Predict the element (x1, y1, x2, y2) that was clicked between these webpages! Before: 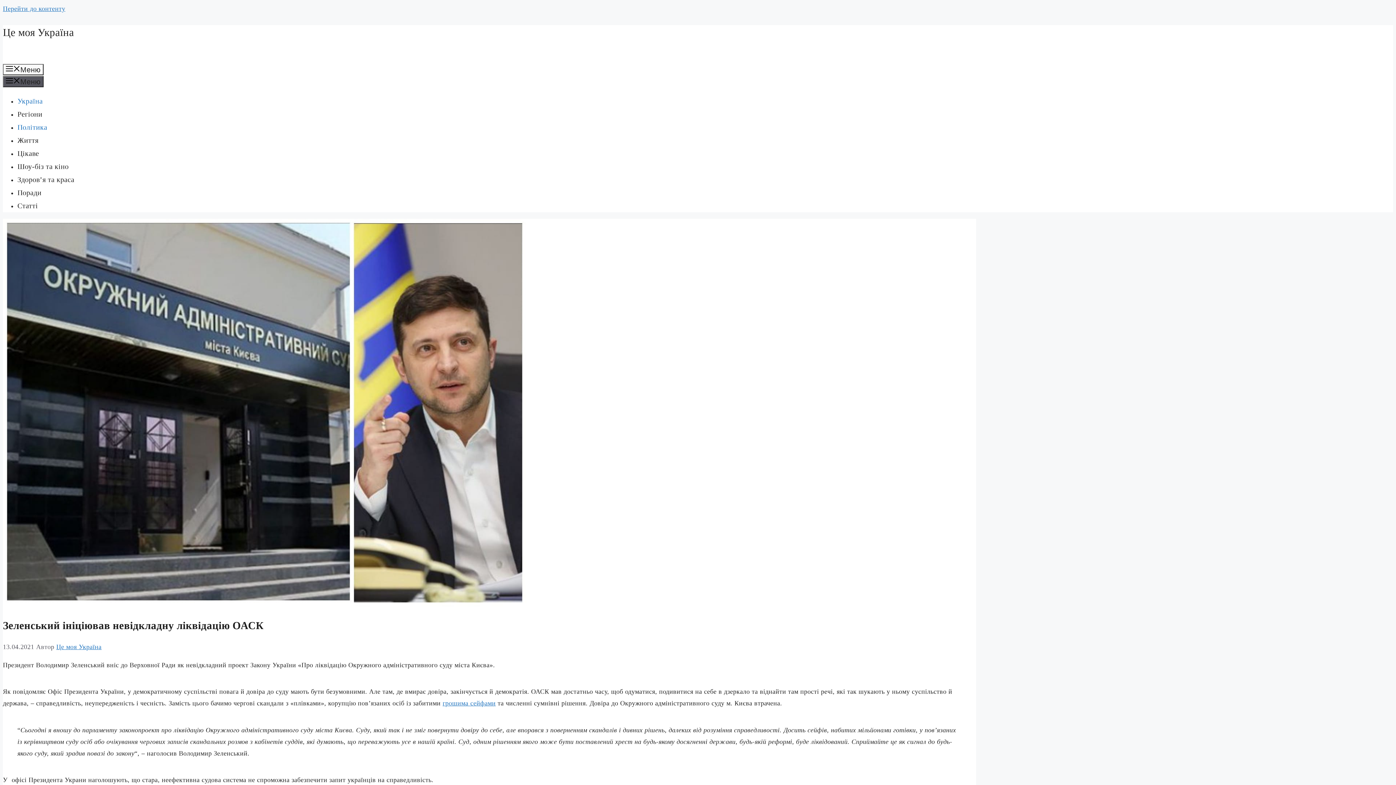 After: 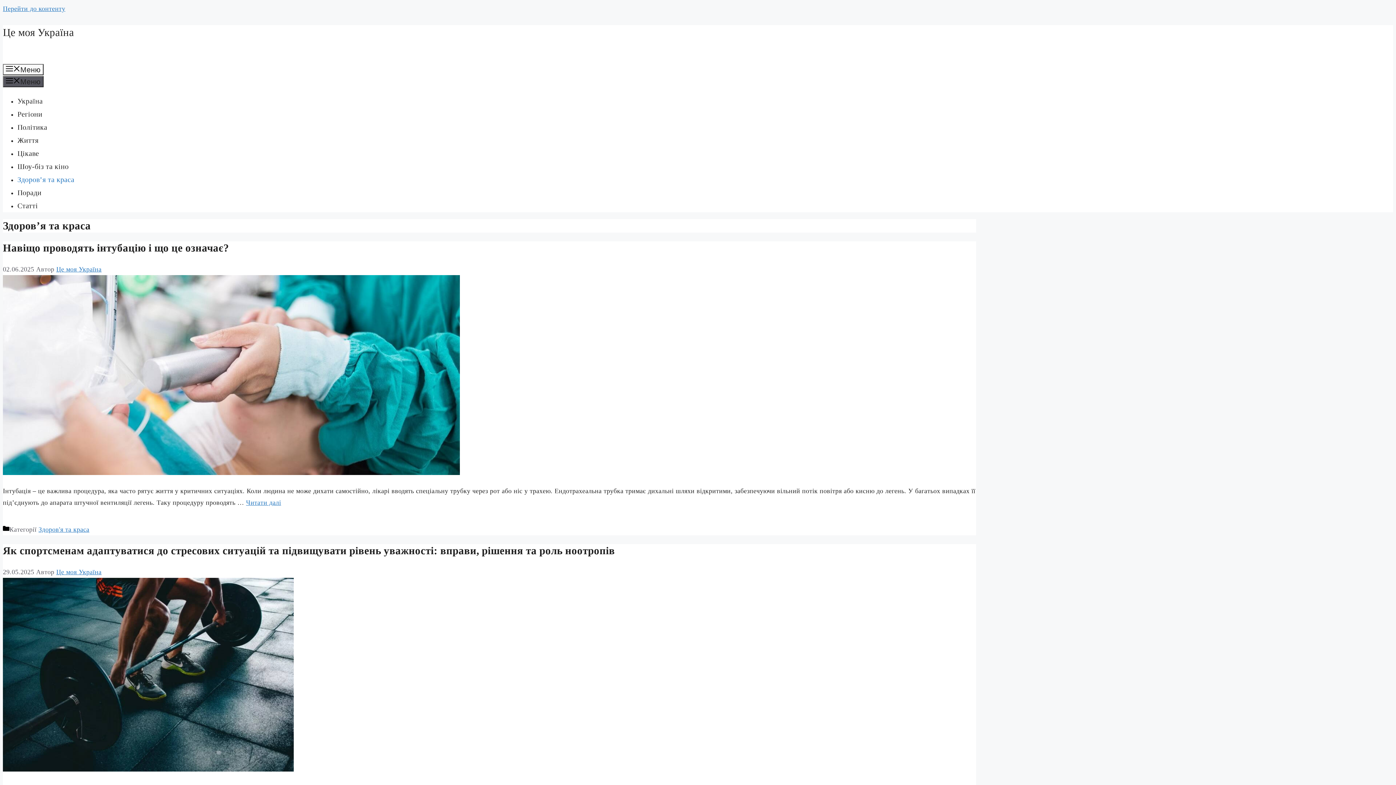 Action: bbox: (17, 175, 74, 183) label: Здоров’я та краса